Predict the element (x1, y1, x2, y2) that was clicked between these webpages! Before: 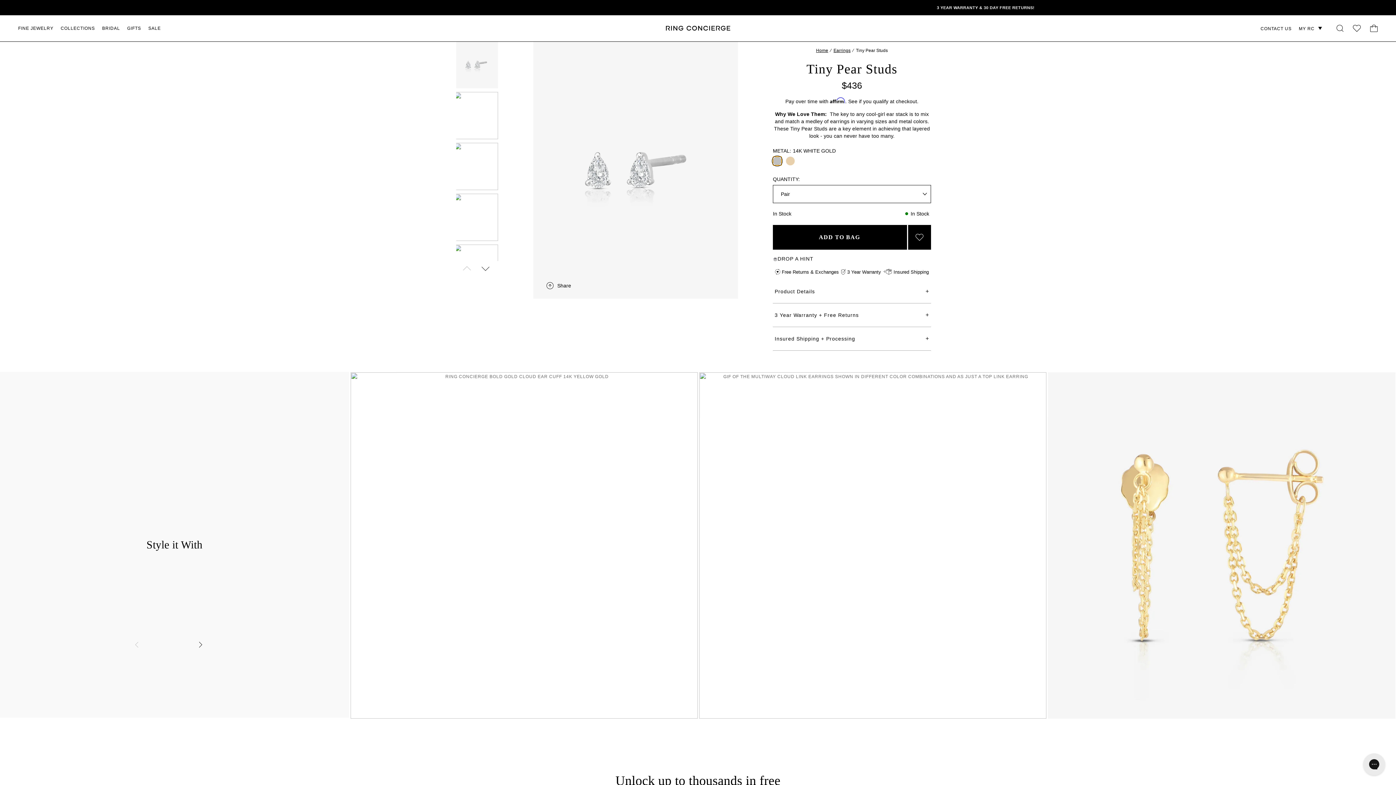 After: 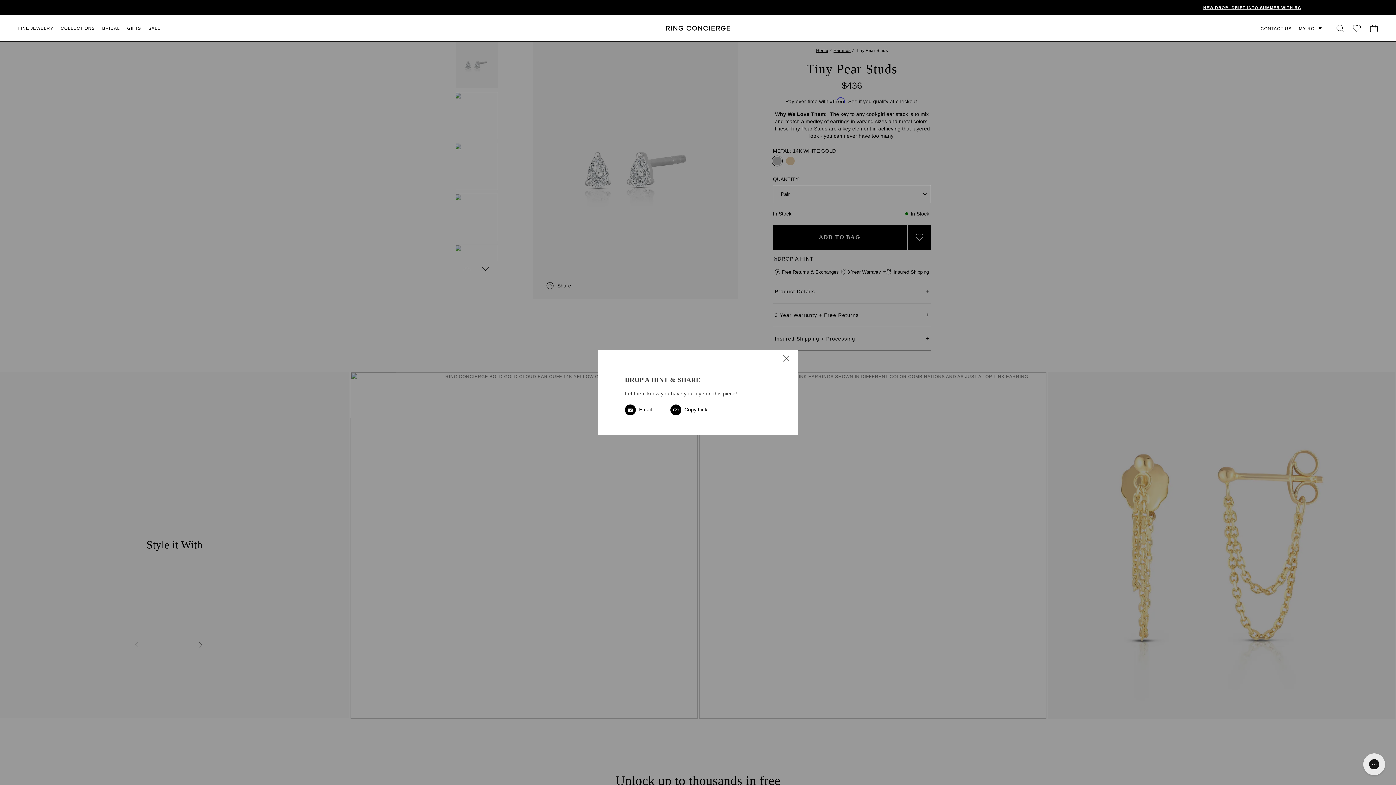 Action: label: Share bbox: (536, 260, 577, 280)